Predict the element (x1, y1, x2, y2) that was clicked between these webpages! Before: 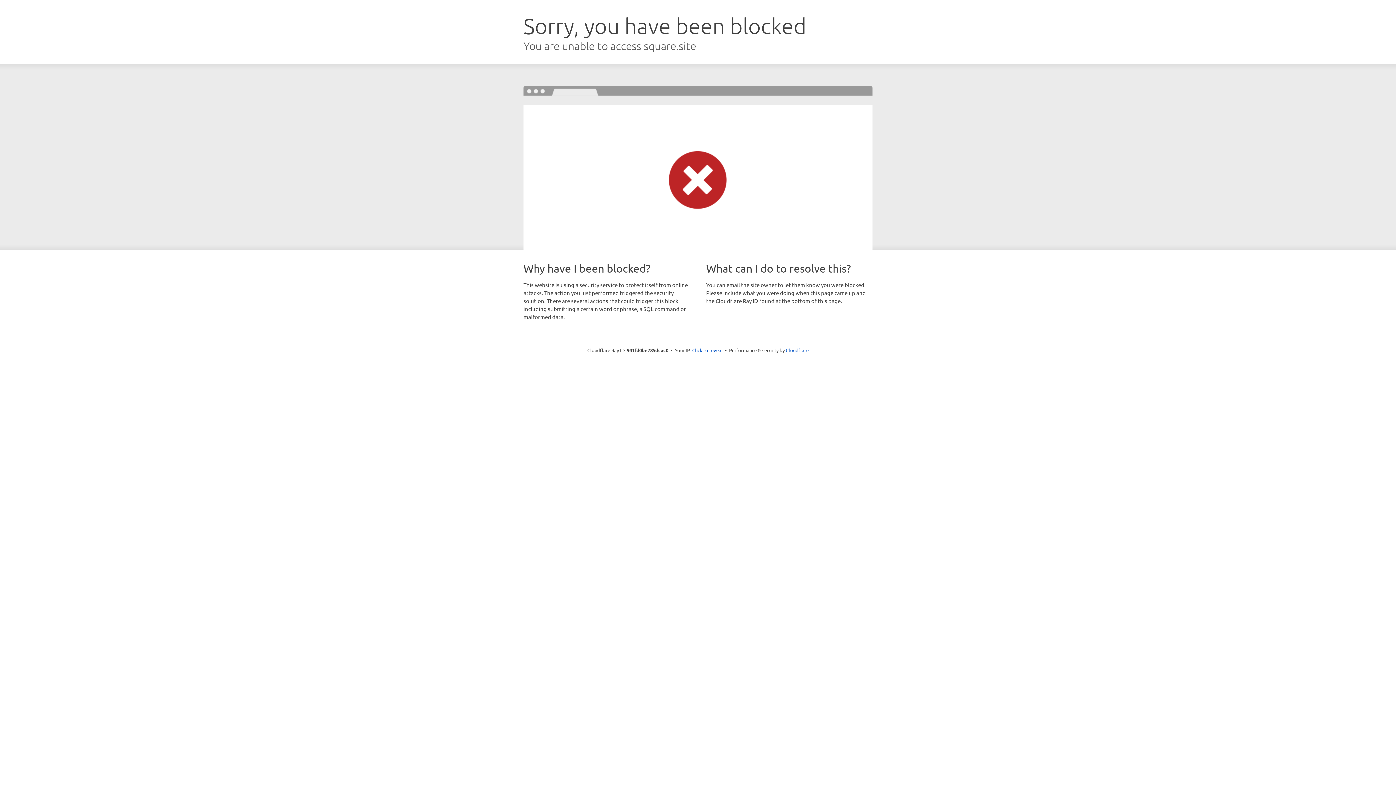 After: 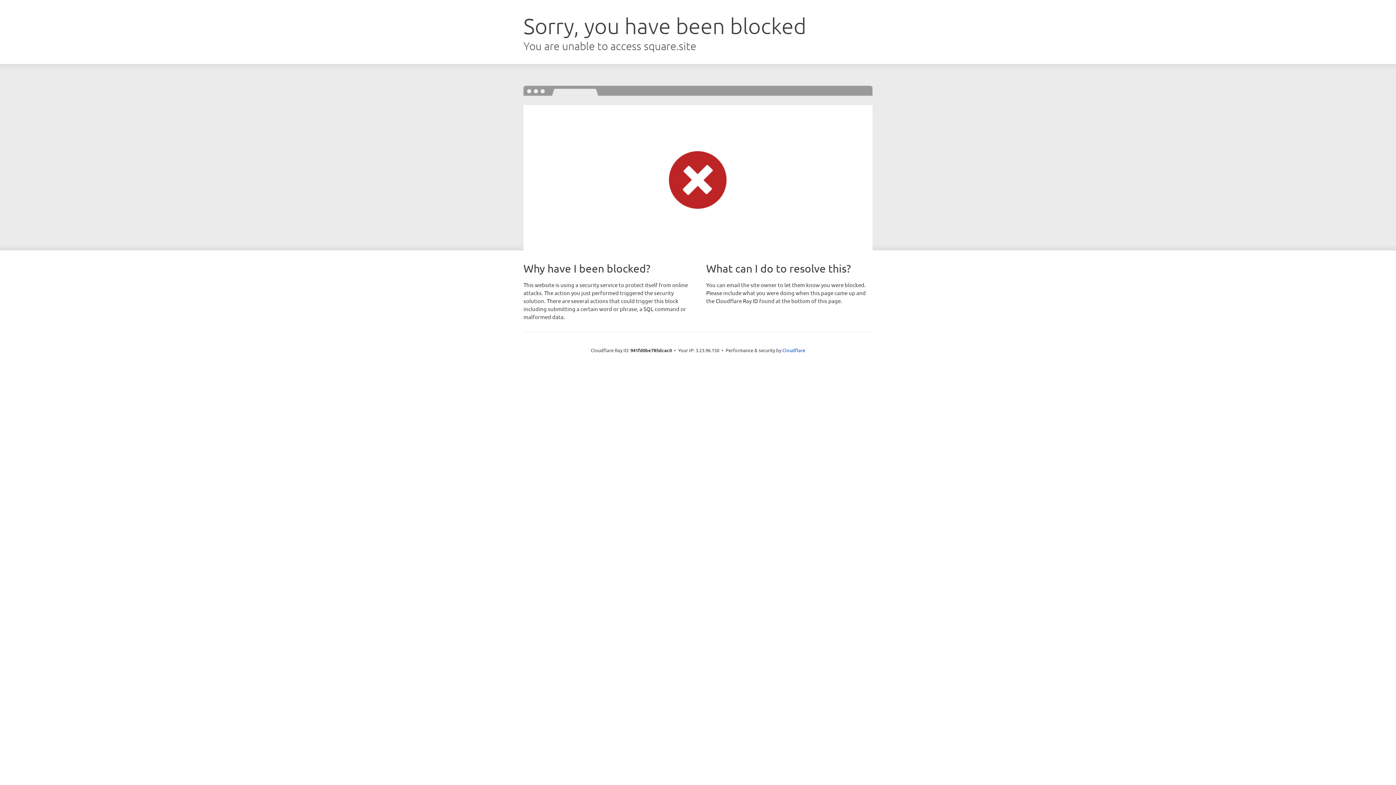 Action: label: Click to reveal bbox: (692, 346, 722, 353)